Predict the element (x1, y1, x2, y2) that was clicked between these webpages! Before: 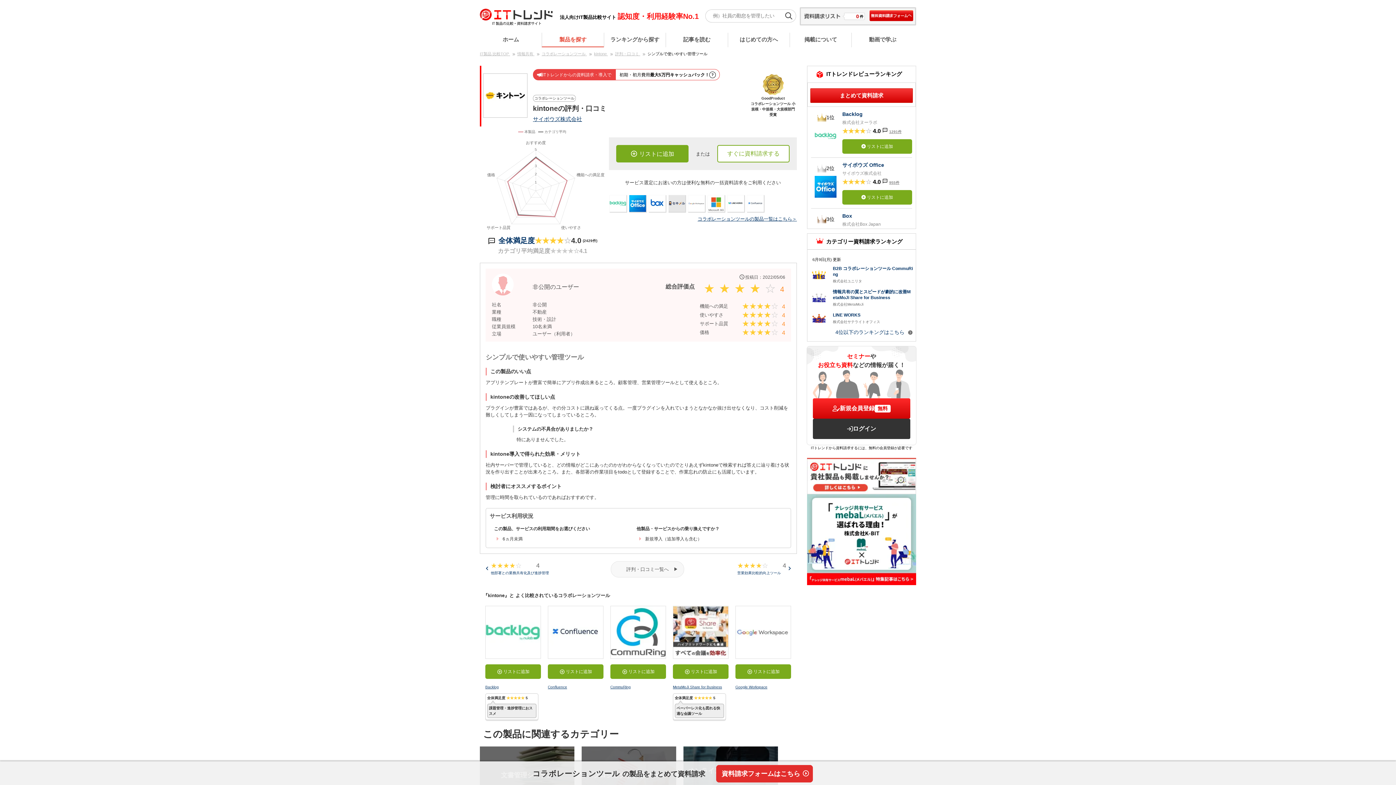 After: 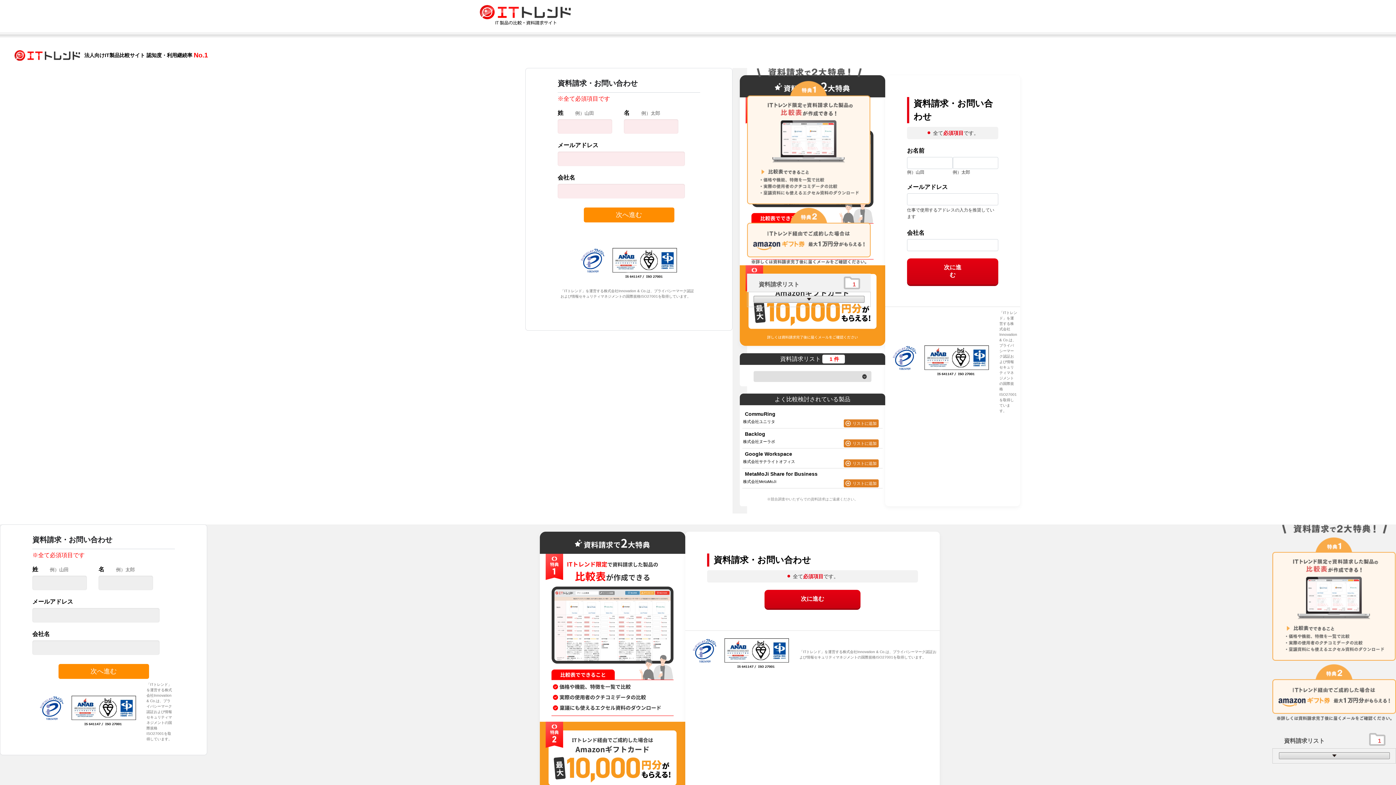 Action: label: すぐに資料請求する bbox: (717, 145, 789, 162)